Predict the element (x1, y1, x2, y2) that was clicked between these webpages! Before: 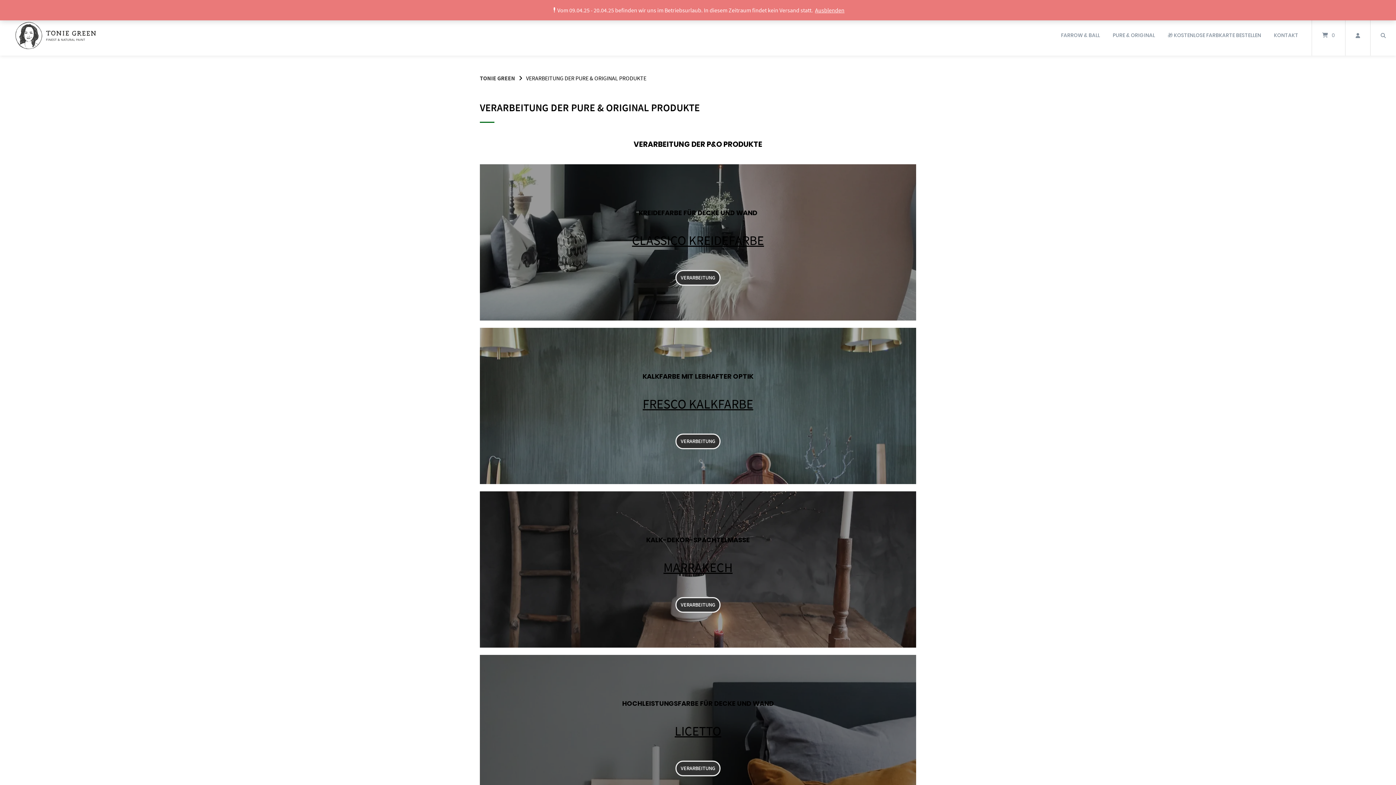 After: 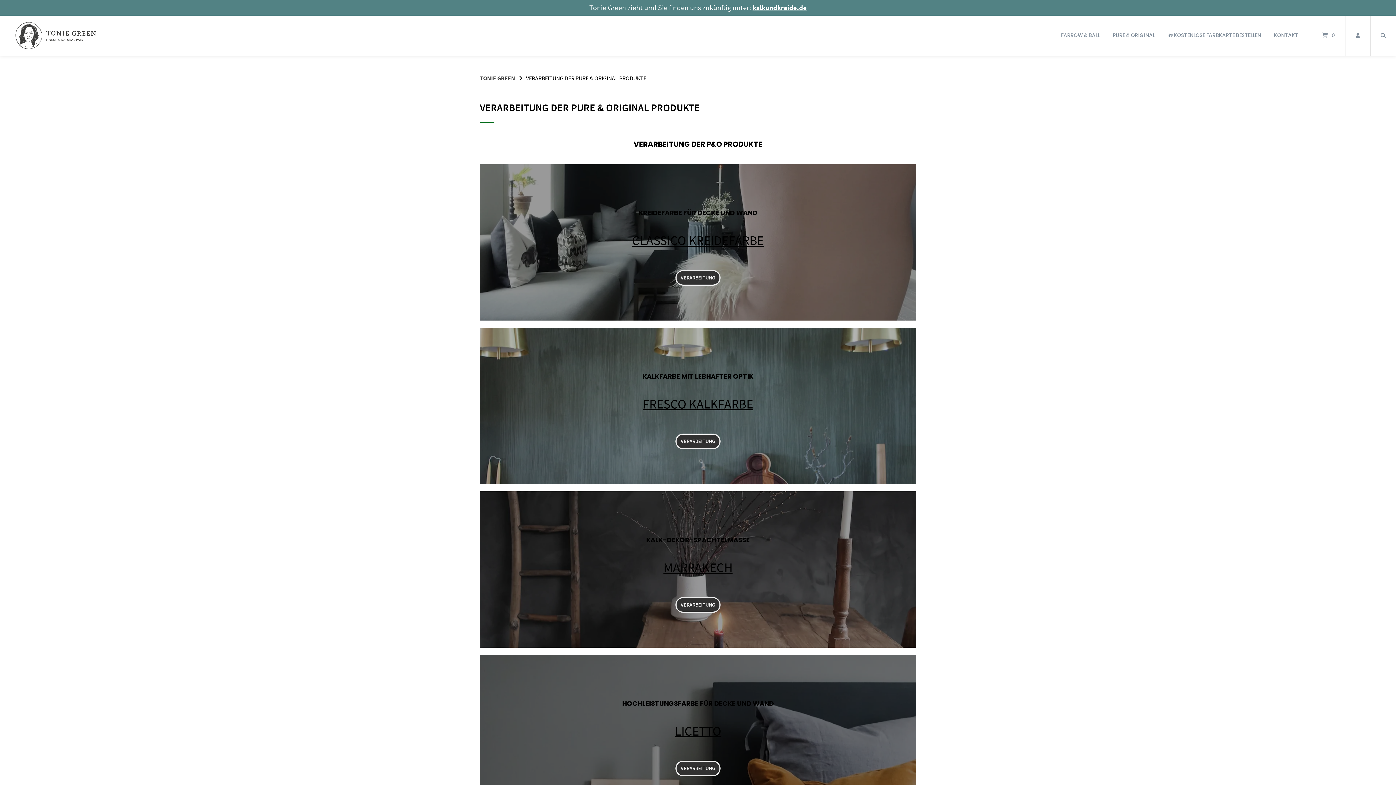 Action: bbox: (815, 6, 844, 13) label: Ausblenden